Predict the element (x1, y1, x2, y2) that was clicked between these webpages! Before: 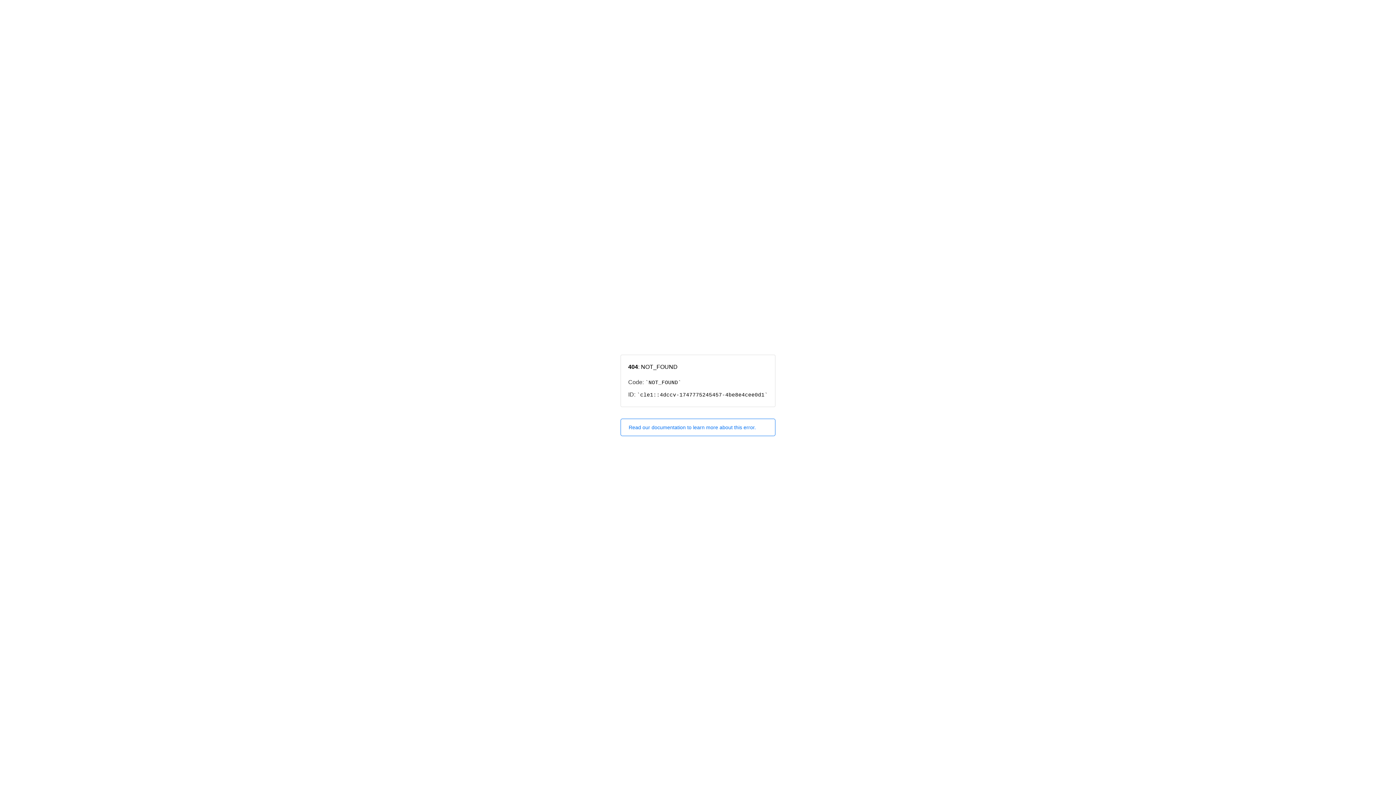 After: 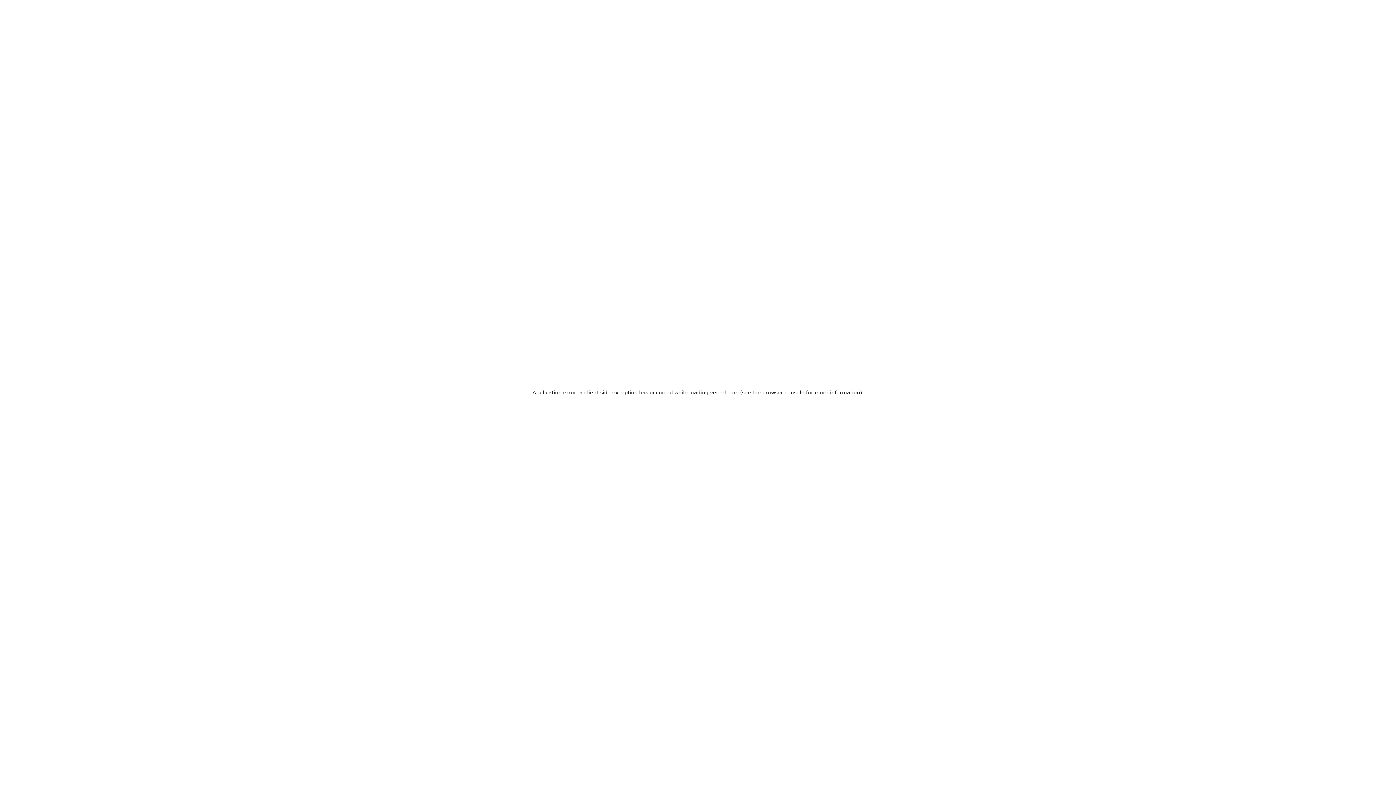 Action: label: Read our documentation to learn more about this error. bbox: (620, 418, 775, 436)